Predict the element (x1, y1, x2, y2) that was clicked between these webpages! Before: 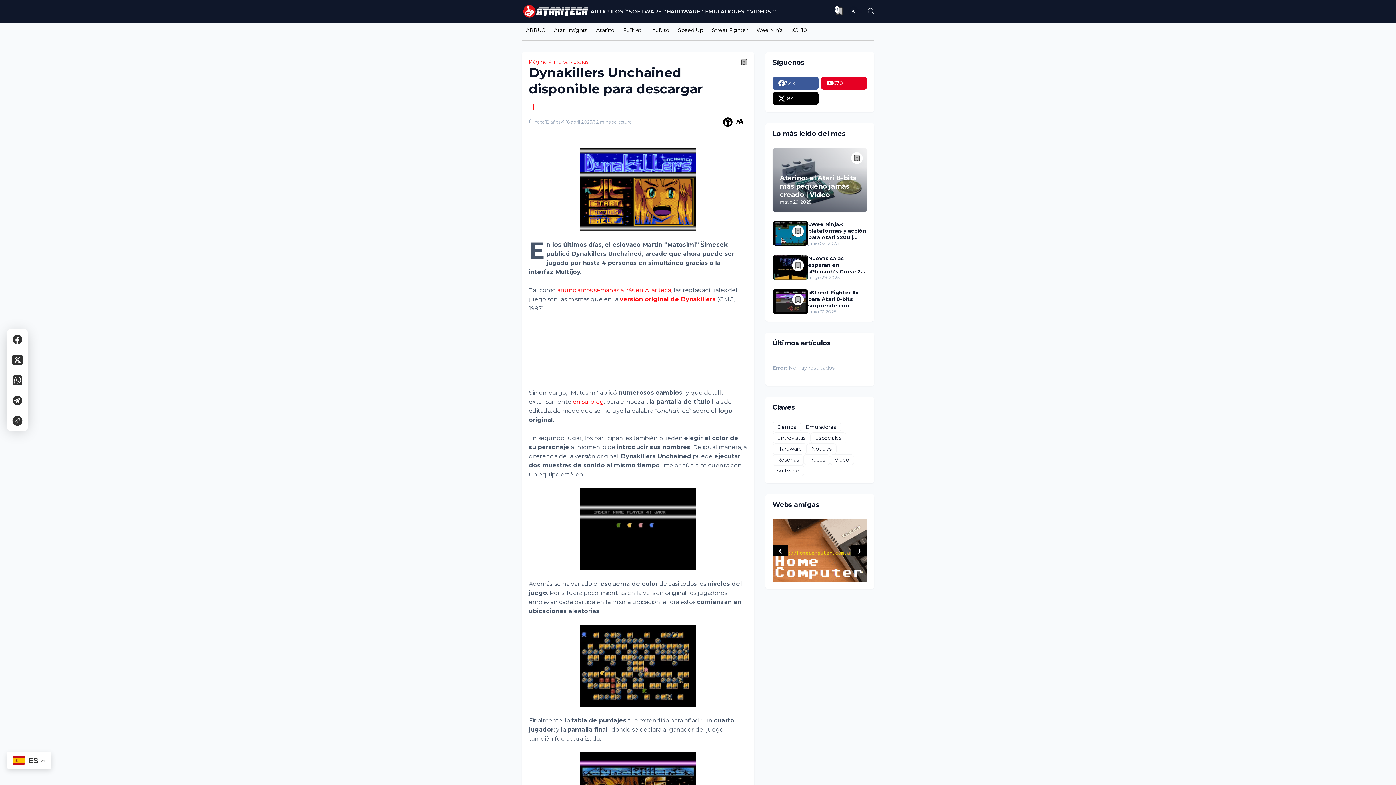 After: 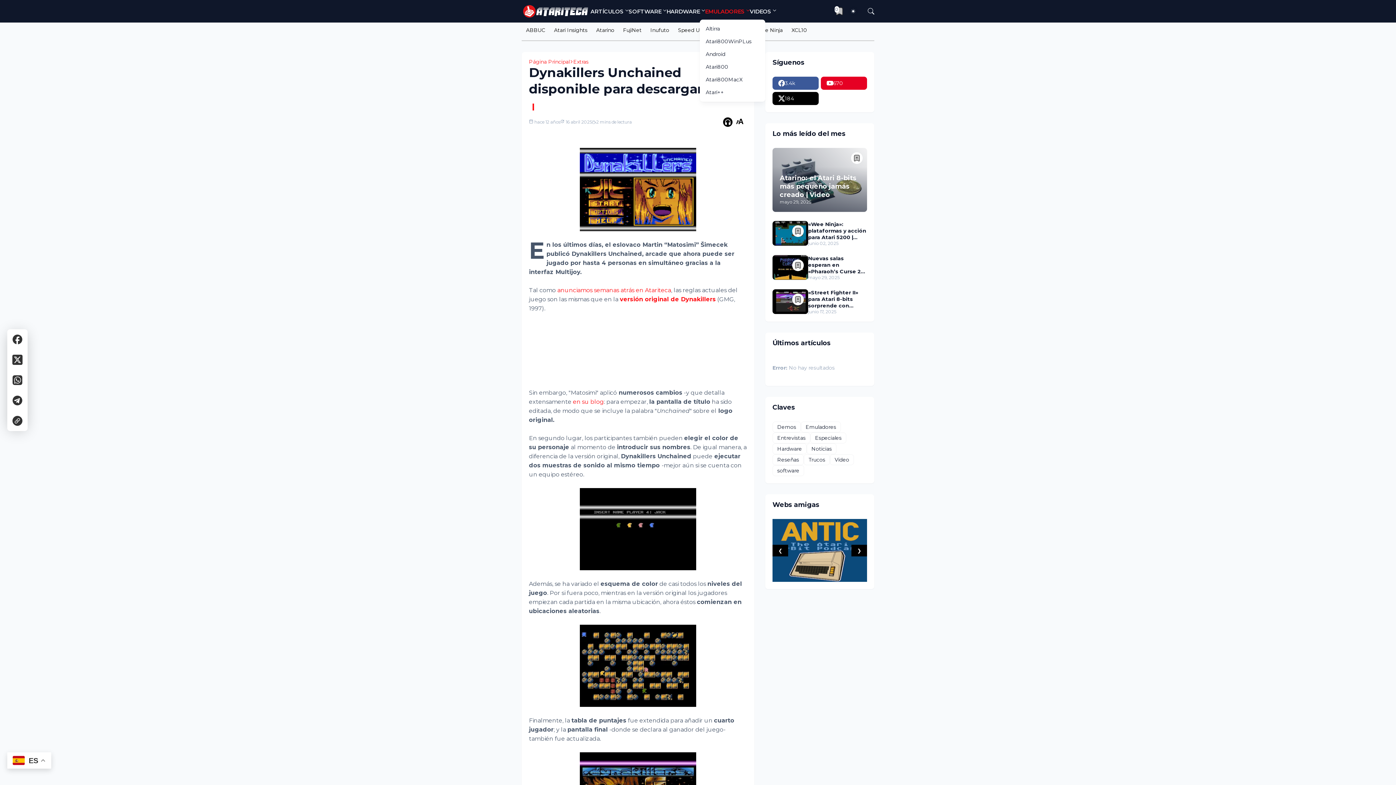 Action: label: EMULADORES bbox: (705, 0, 749, 22)